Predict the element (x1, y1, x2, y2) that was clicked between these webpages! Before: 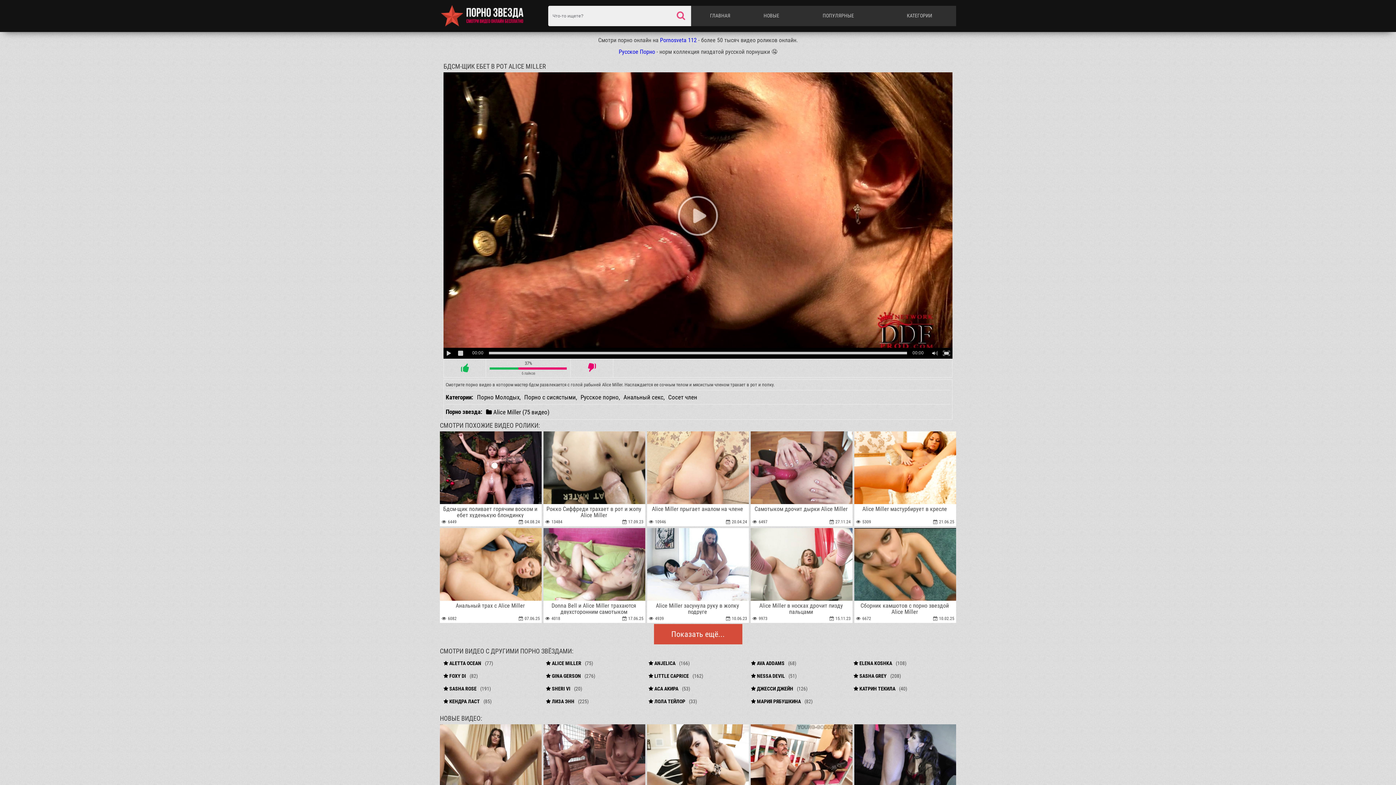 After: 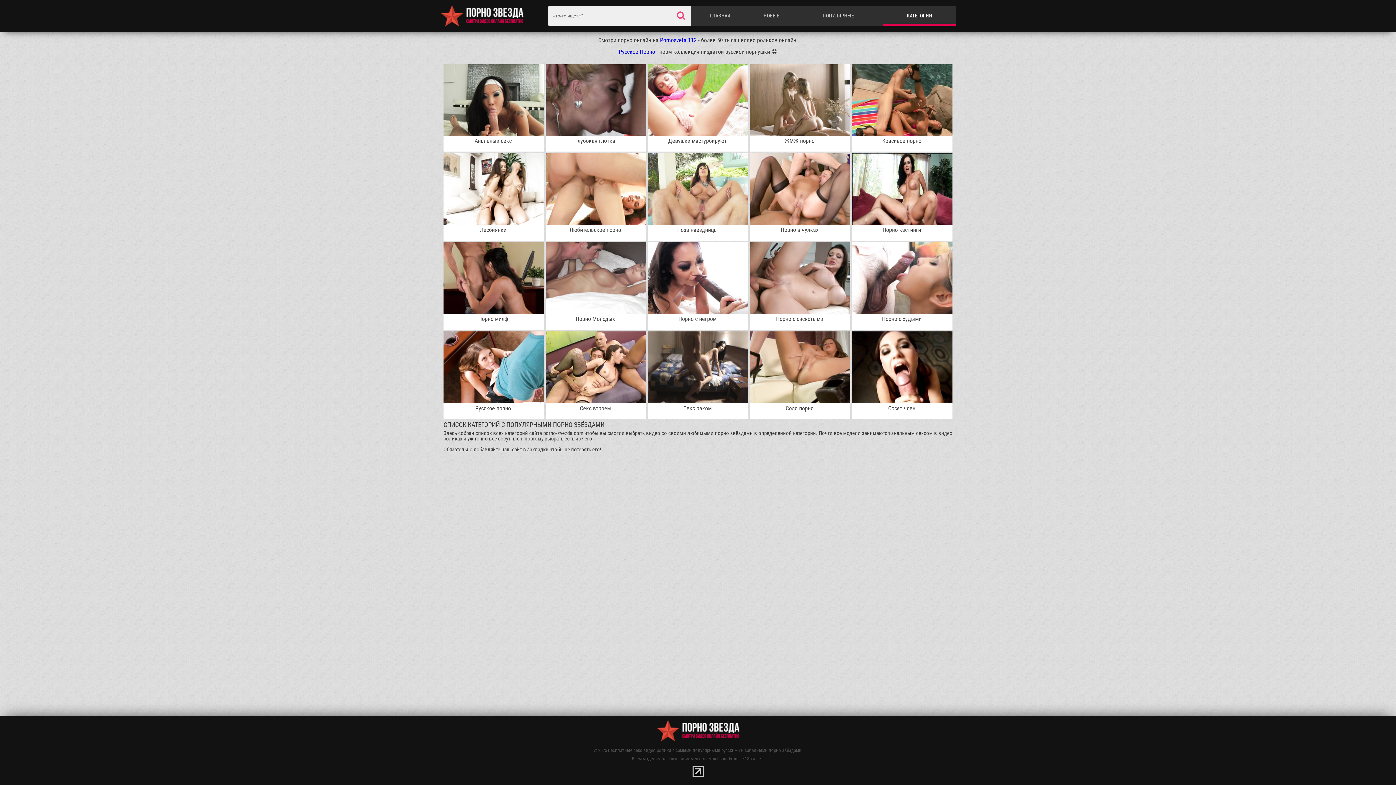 Action: label: КАТЕГОРИИ bbox: (883, 5, 956, 26)